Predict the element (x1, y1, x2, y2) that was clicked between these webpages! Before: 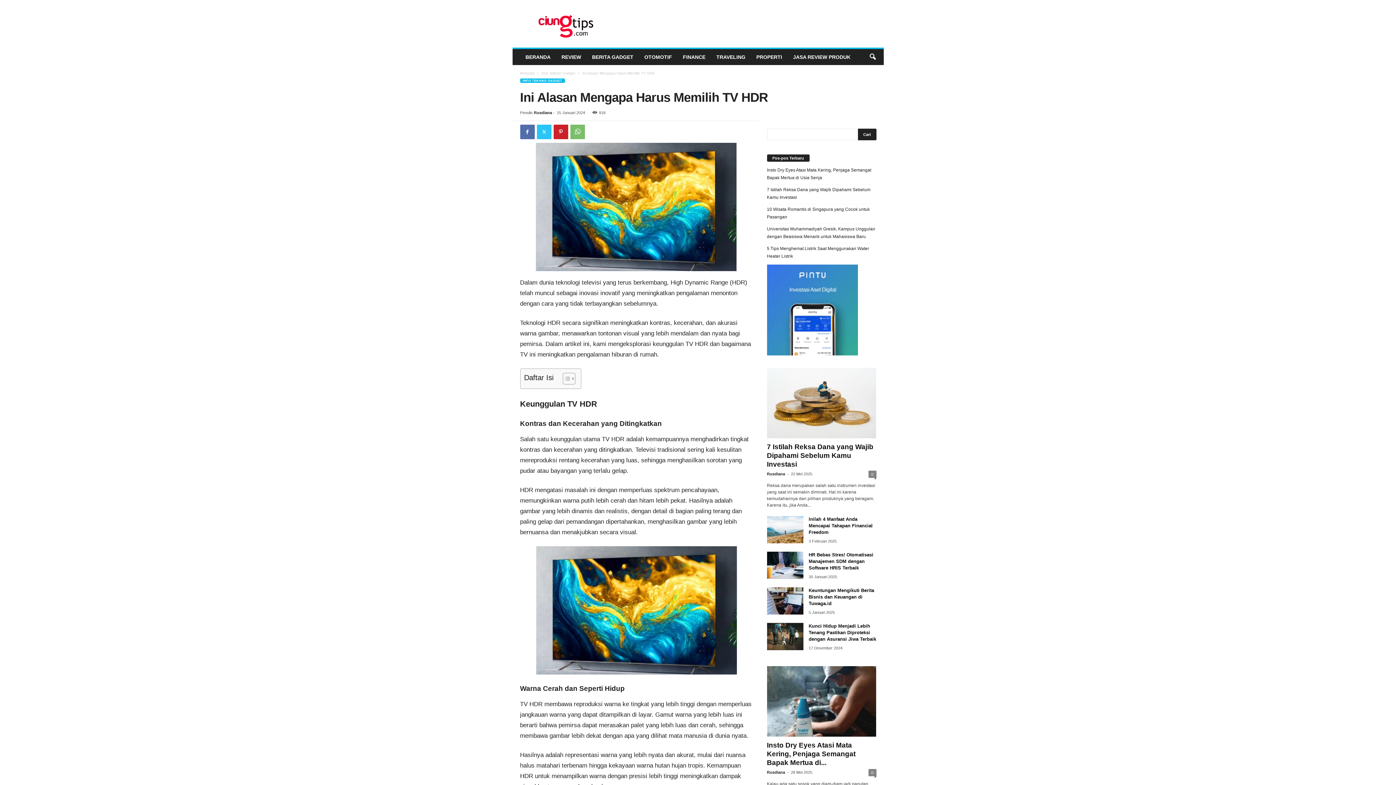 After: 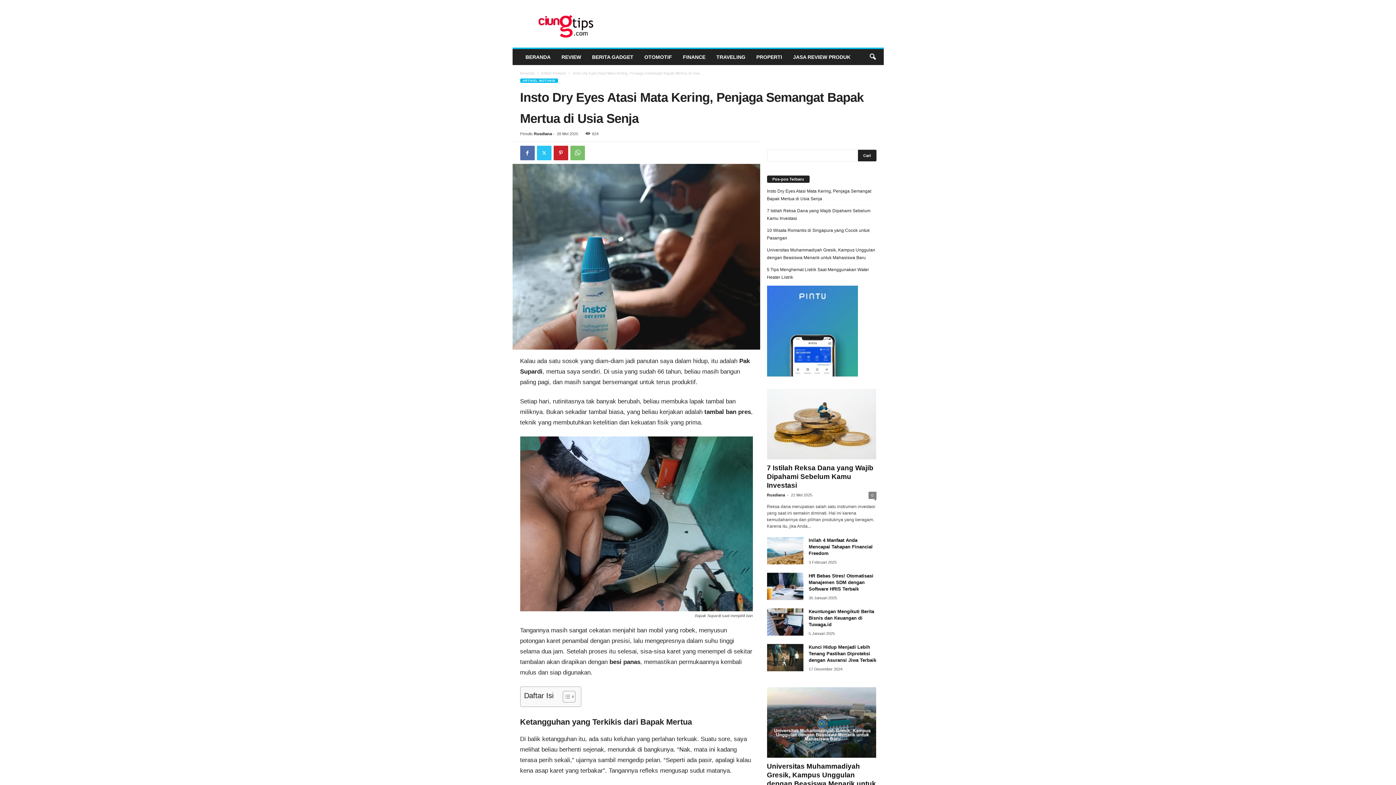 Action: label: 0 bbox: (868, 769, 876, 776)